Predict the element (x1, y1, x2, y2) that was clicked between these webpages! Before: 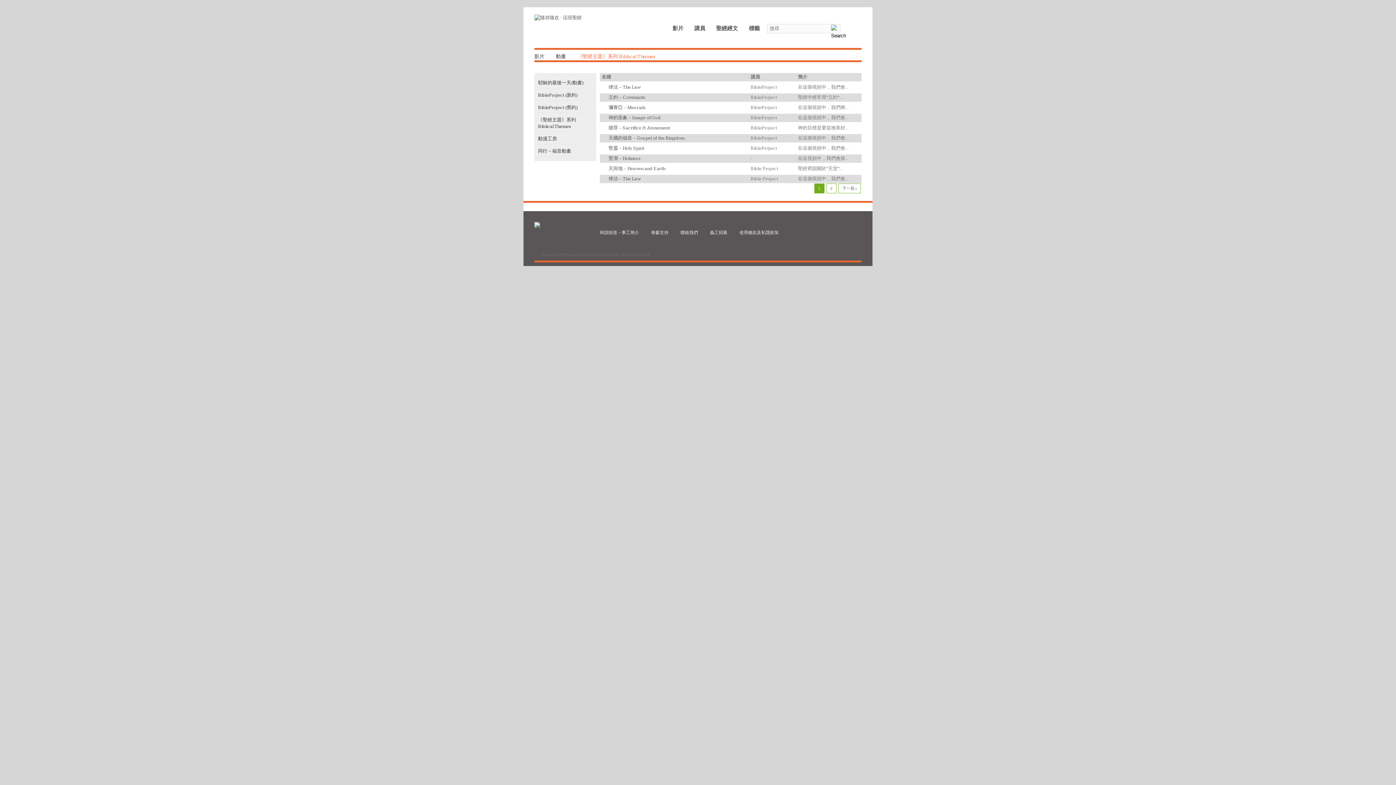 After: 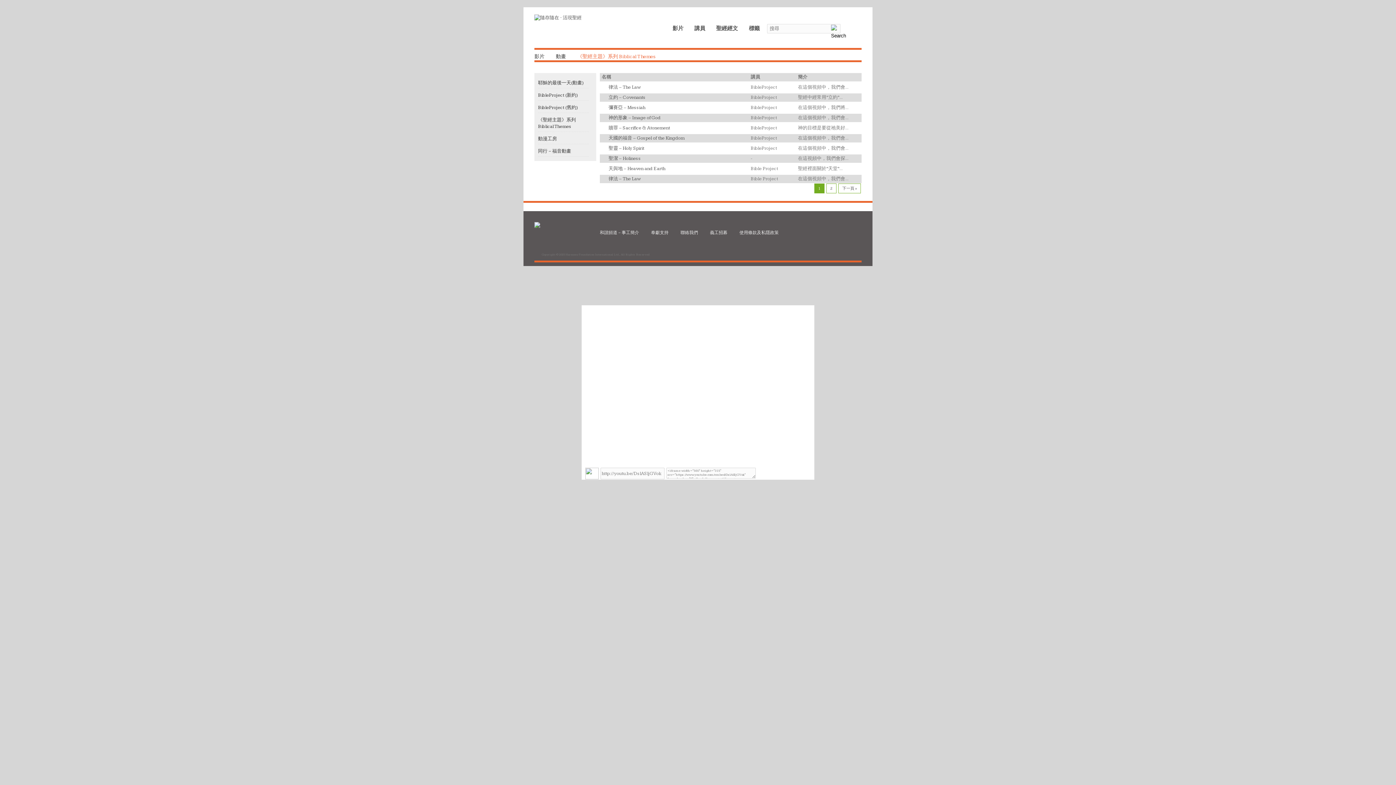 Action: bbox: (601, 114, 660, 120) label:  神的形象 – Image of God